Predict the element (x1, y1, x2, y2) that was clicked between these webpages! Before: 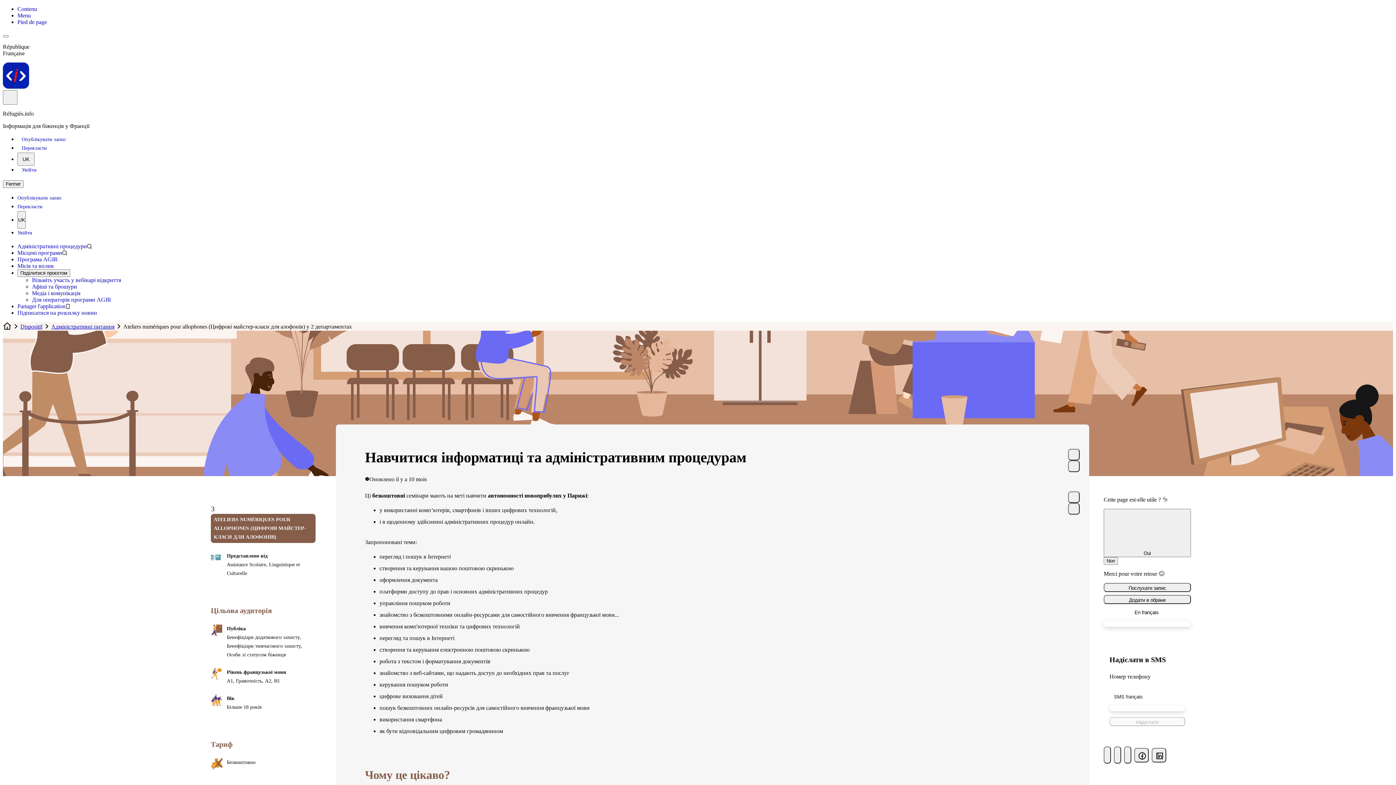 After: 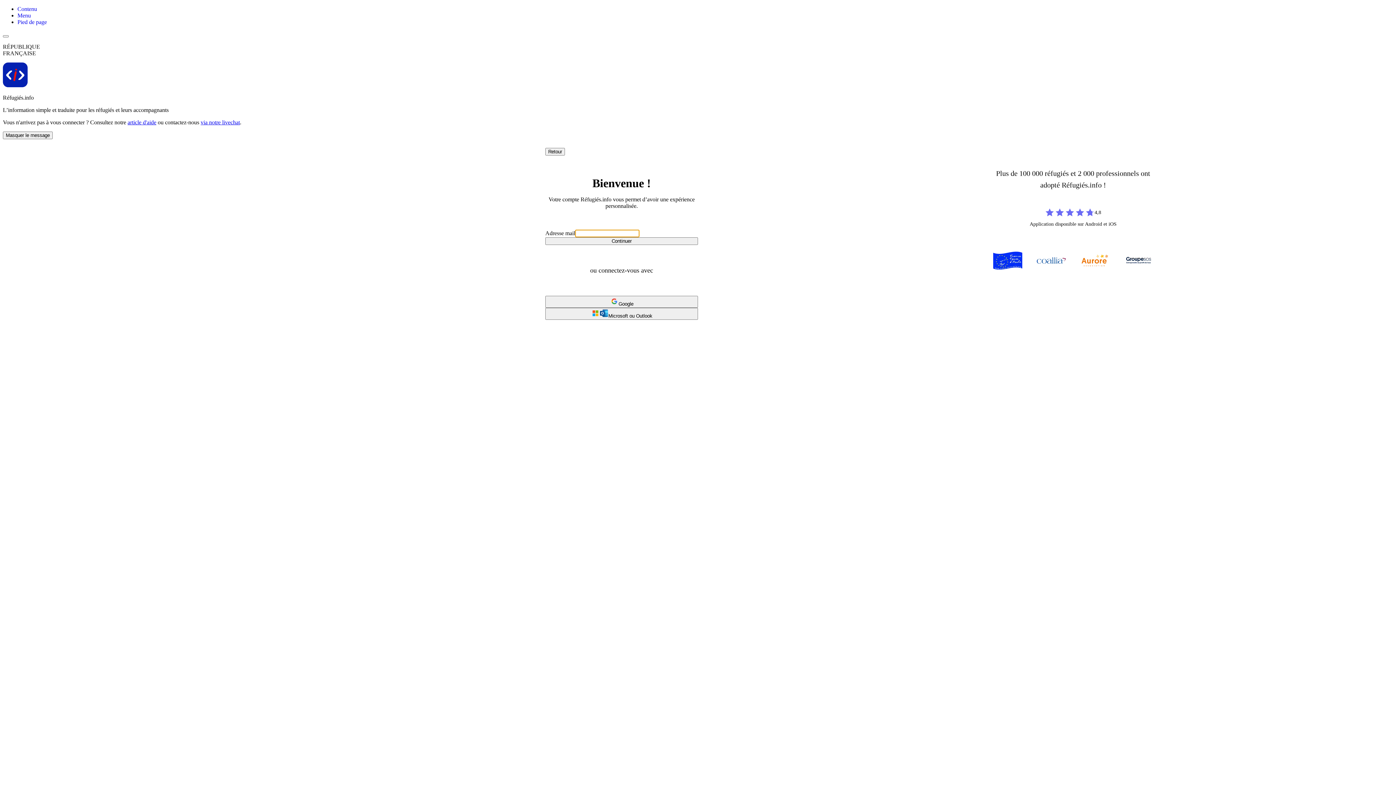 Action: label: Увійти bbox: (17, 228, 32, 237)